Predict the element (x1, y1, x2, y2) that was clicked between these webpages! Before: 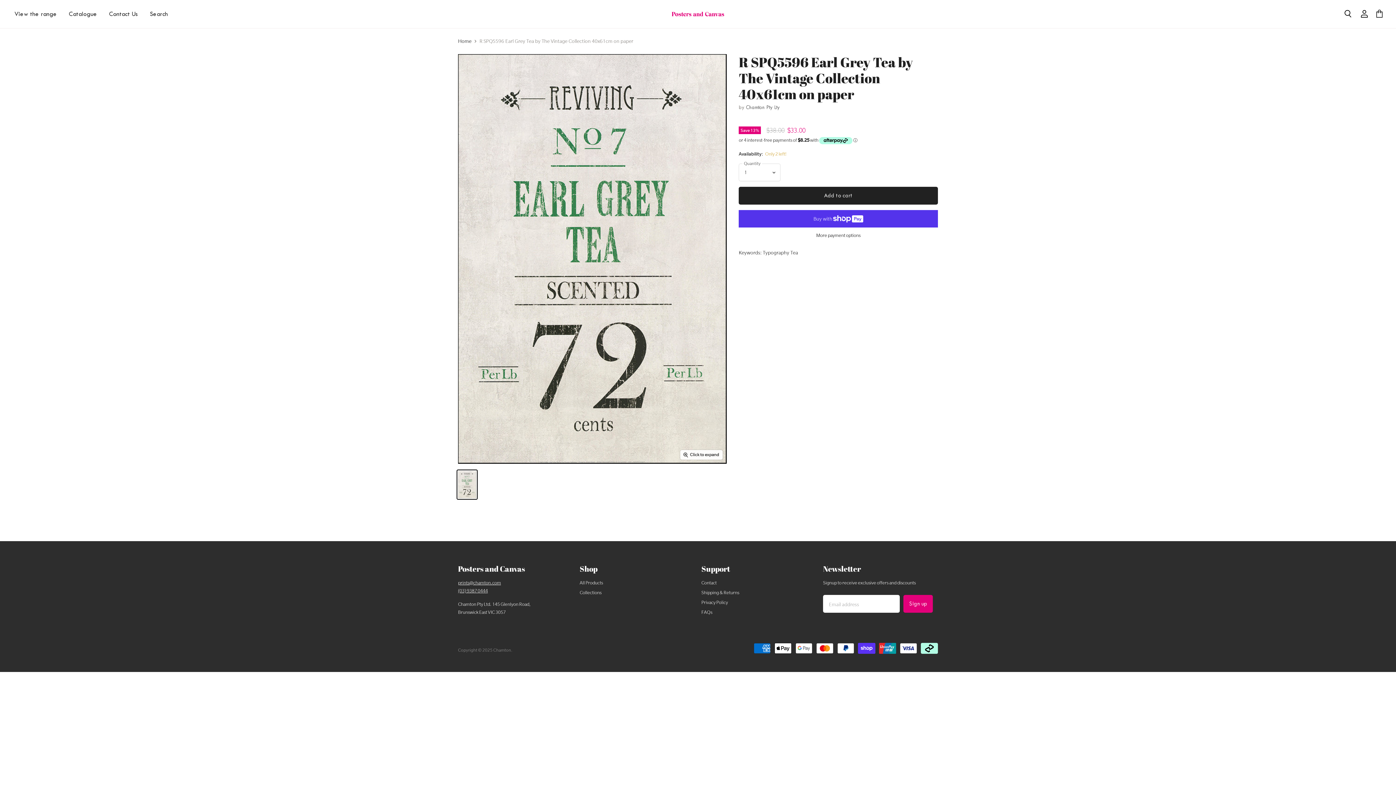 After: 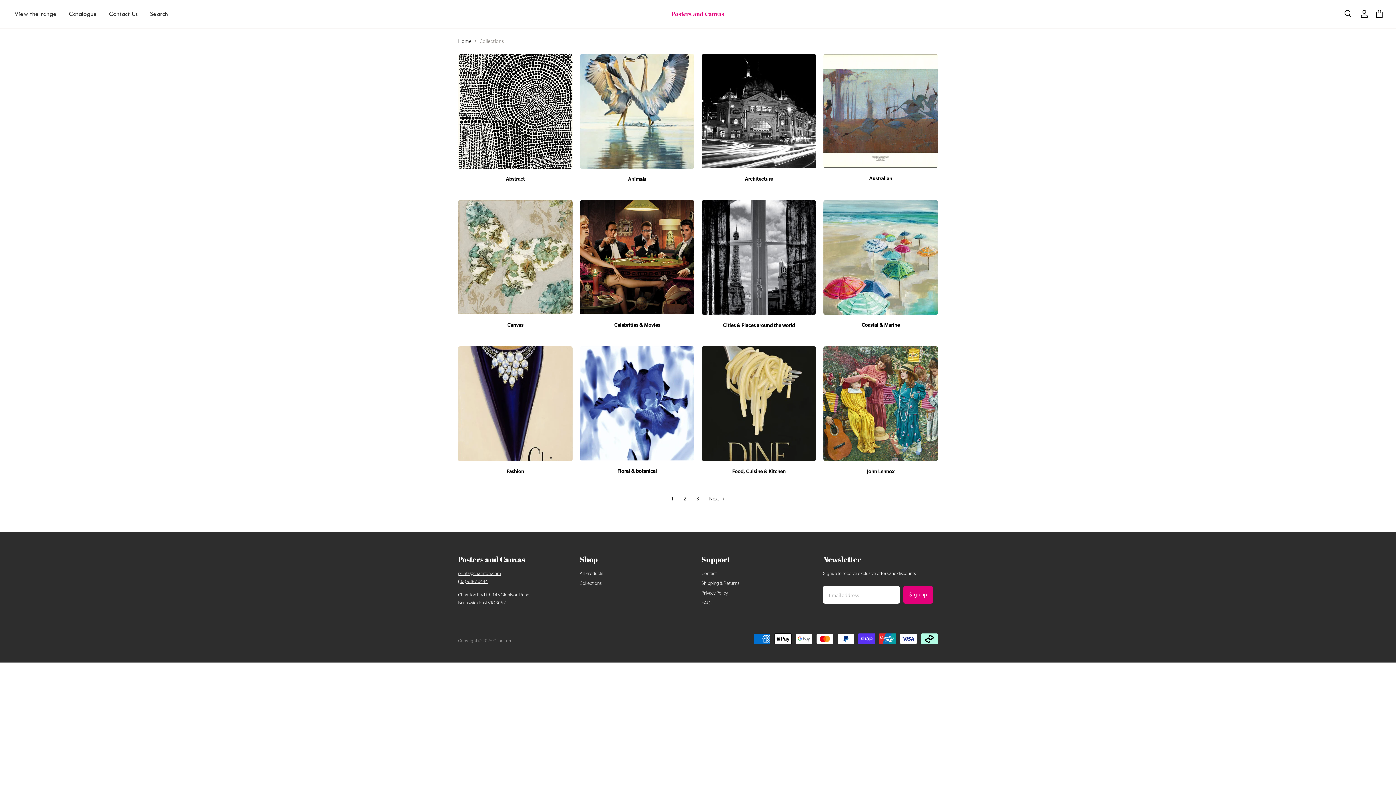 Action: bbox: (579, 590, 601, 595) label: Collections